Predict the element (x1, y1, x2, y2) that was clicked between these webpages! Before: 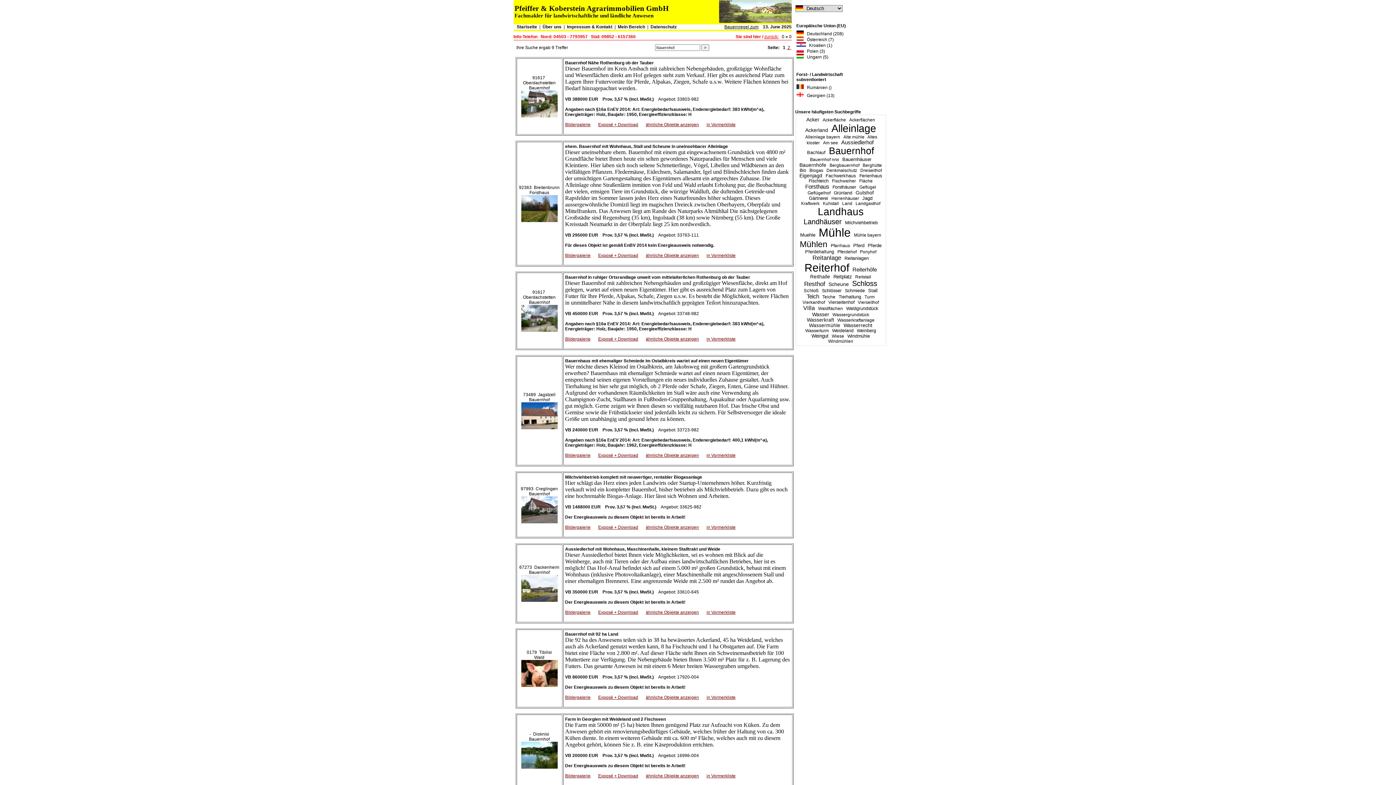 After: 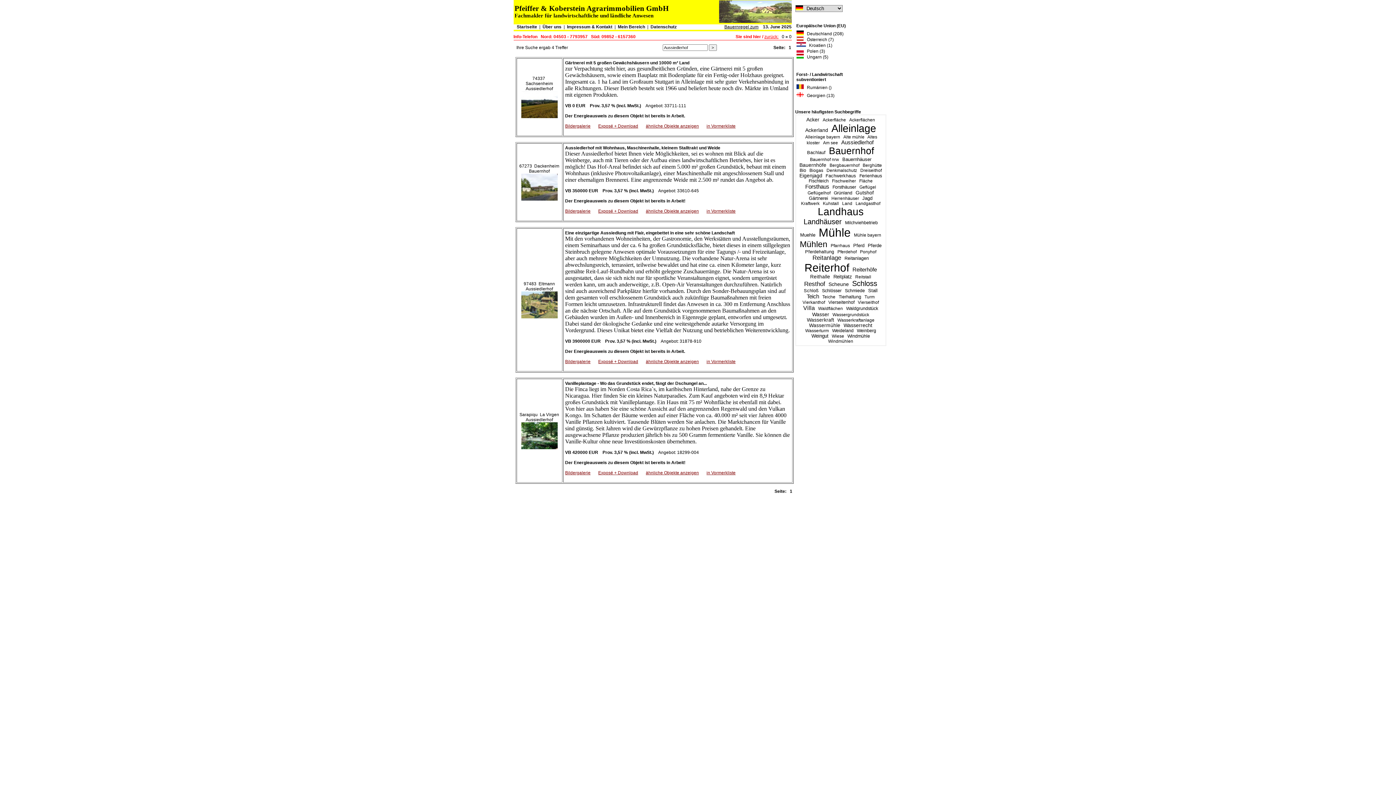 Action: bbox: (841, 139, 873, 145) label: Aussiedlerhof